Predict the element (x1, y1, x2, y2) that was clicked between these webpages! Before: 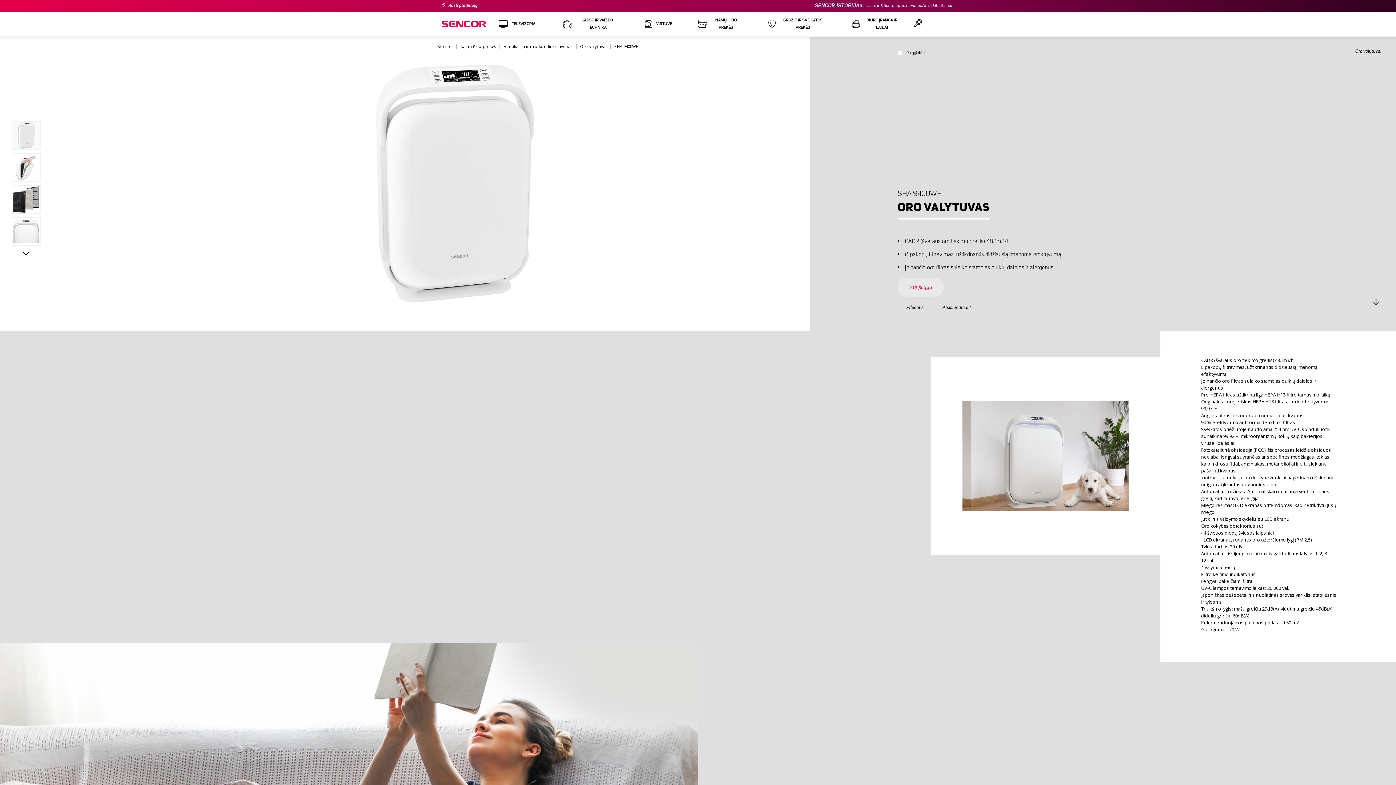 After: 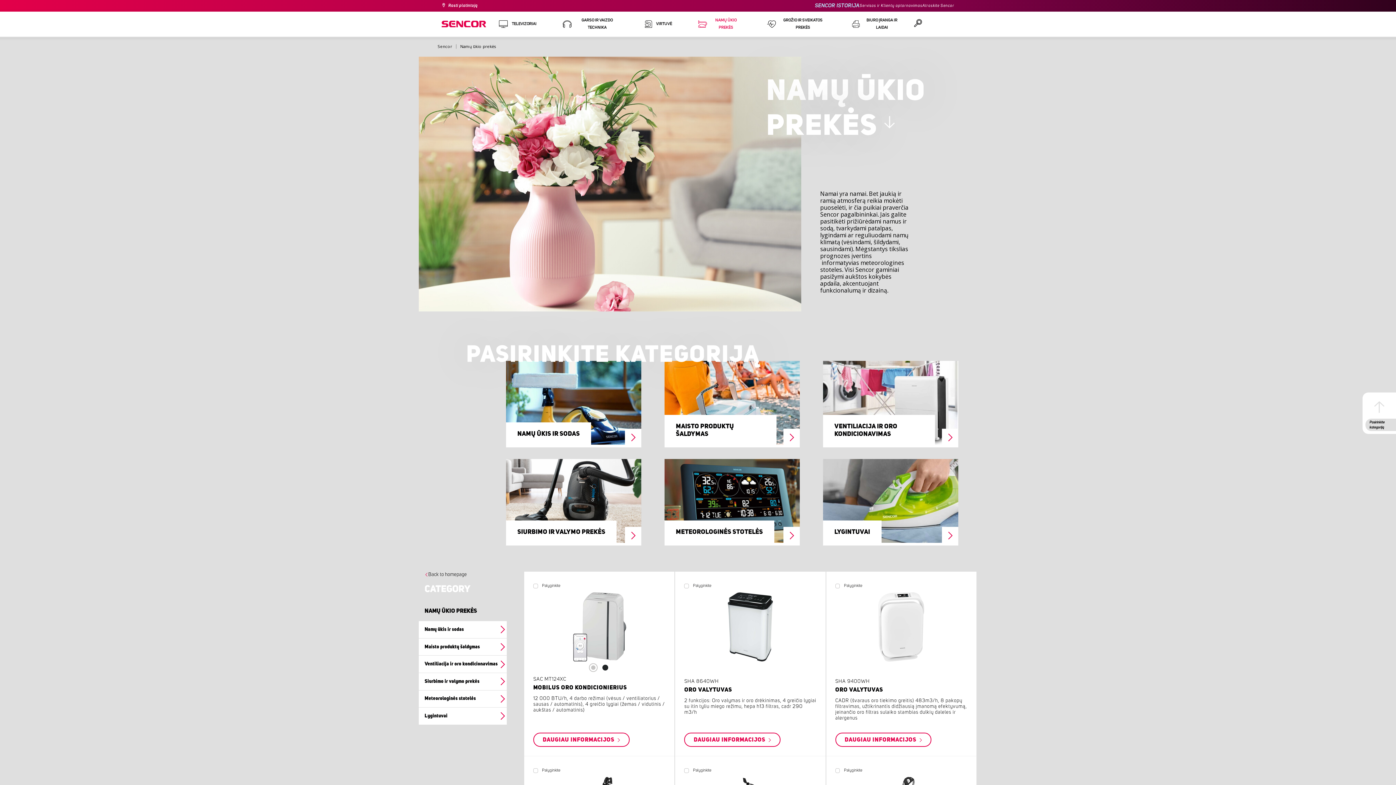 Action: label: NAMŲ ŪKIO PREKĖS bbox: (685, 11, 754, 36)